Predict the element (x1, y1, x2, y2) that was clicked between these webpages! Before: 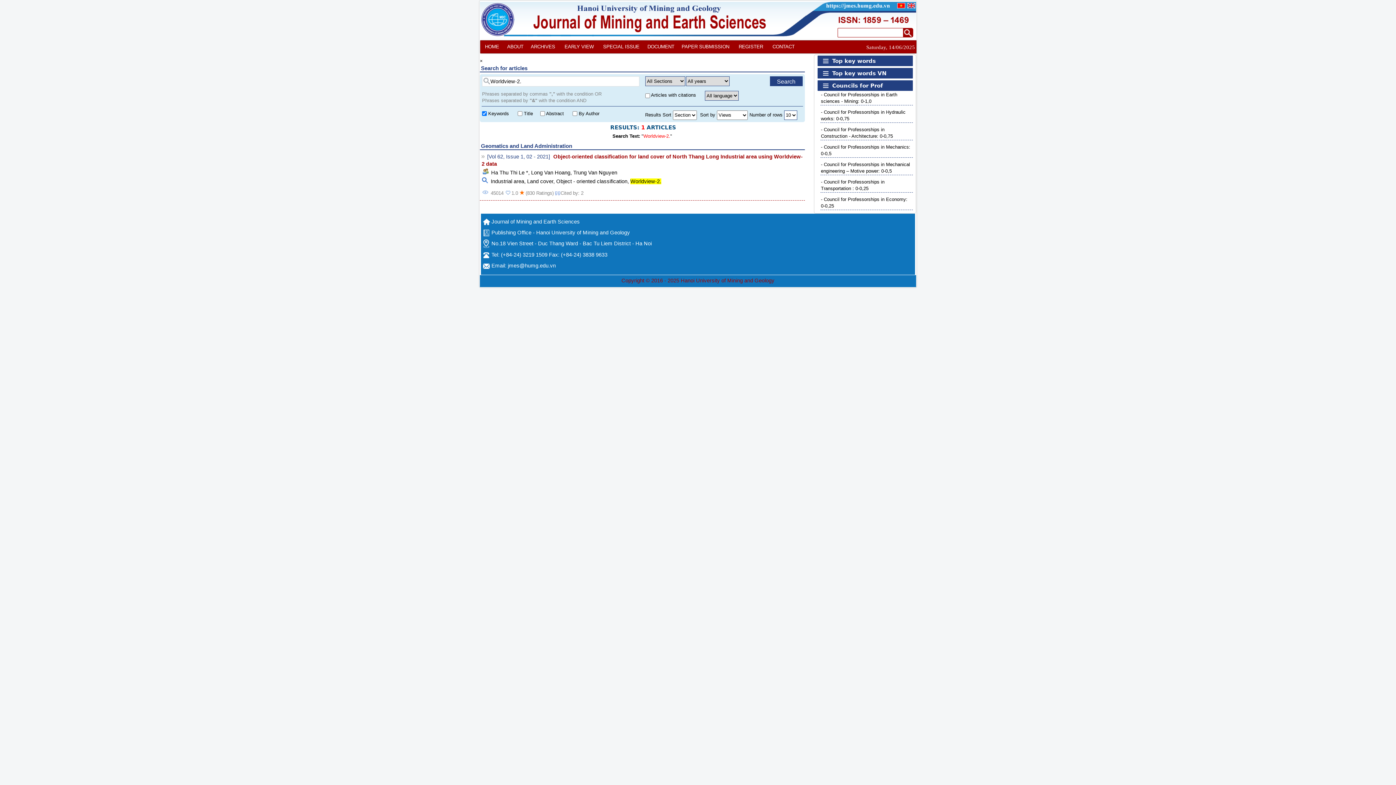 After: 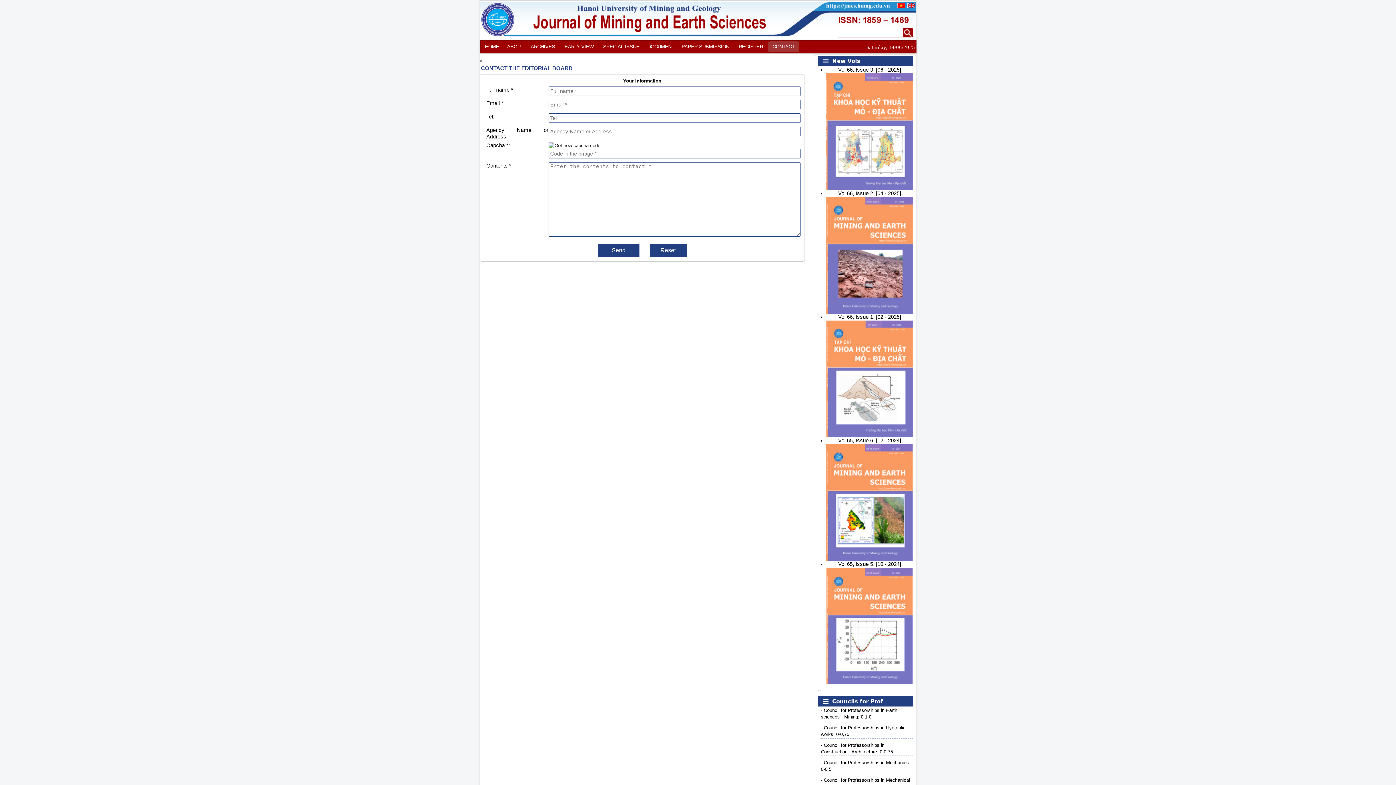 Action: label: CONTACT bbox: (768, 41, 799, 52)